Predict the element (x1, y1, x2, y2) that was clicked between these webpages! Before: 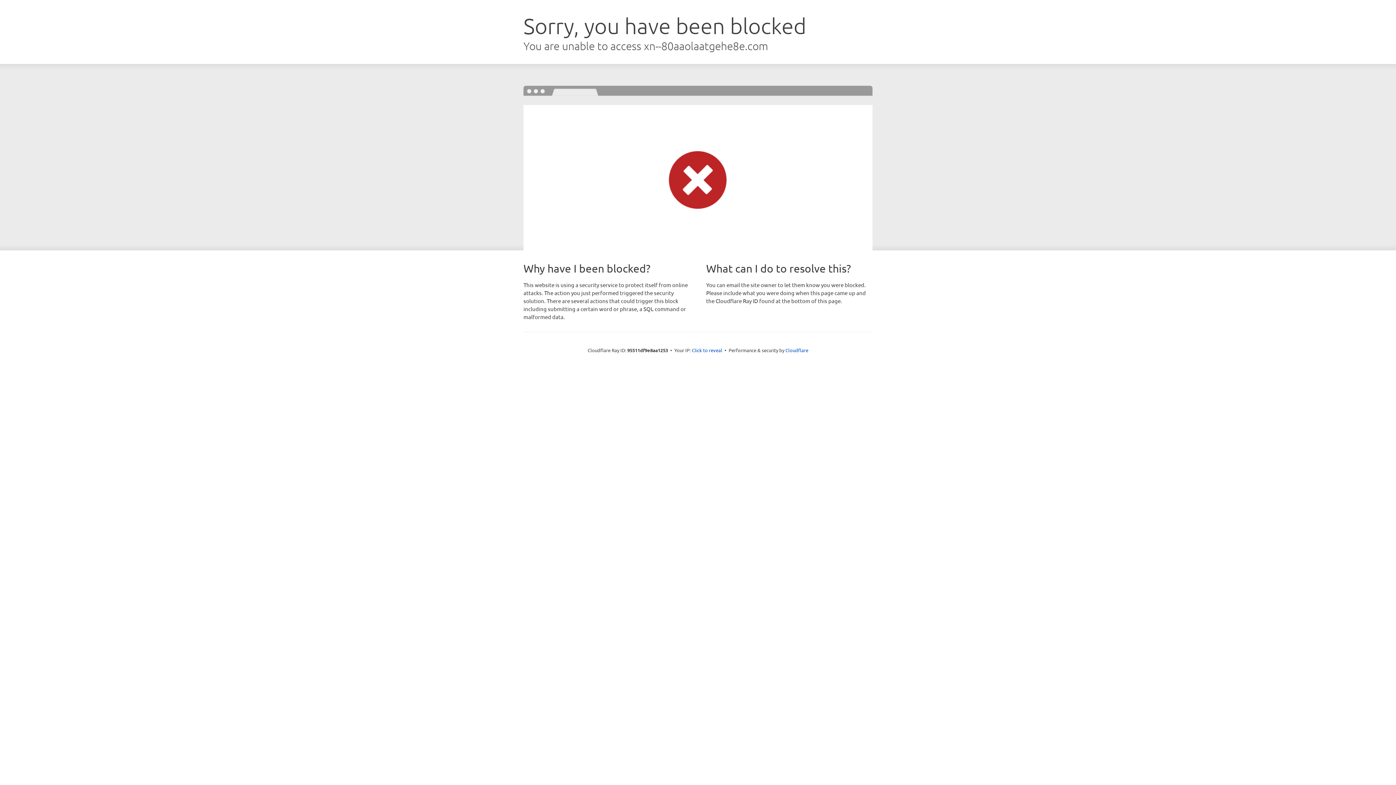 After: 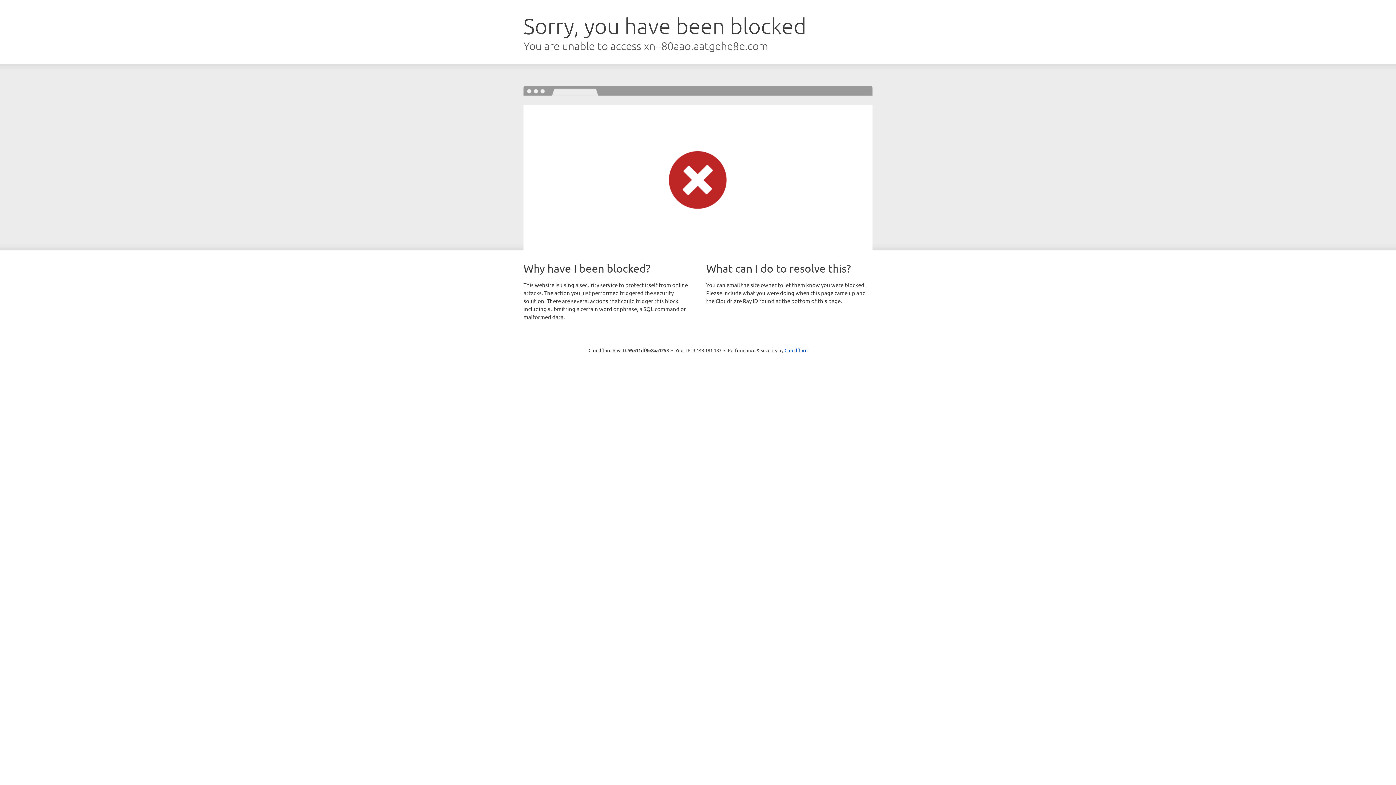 Action: bbox: (692, 346, 722, 353) label: Click to reveal